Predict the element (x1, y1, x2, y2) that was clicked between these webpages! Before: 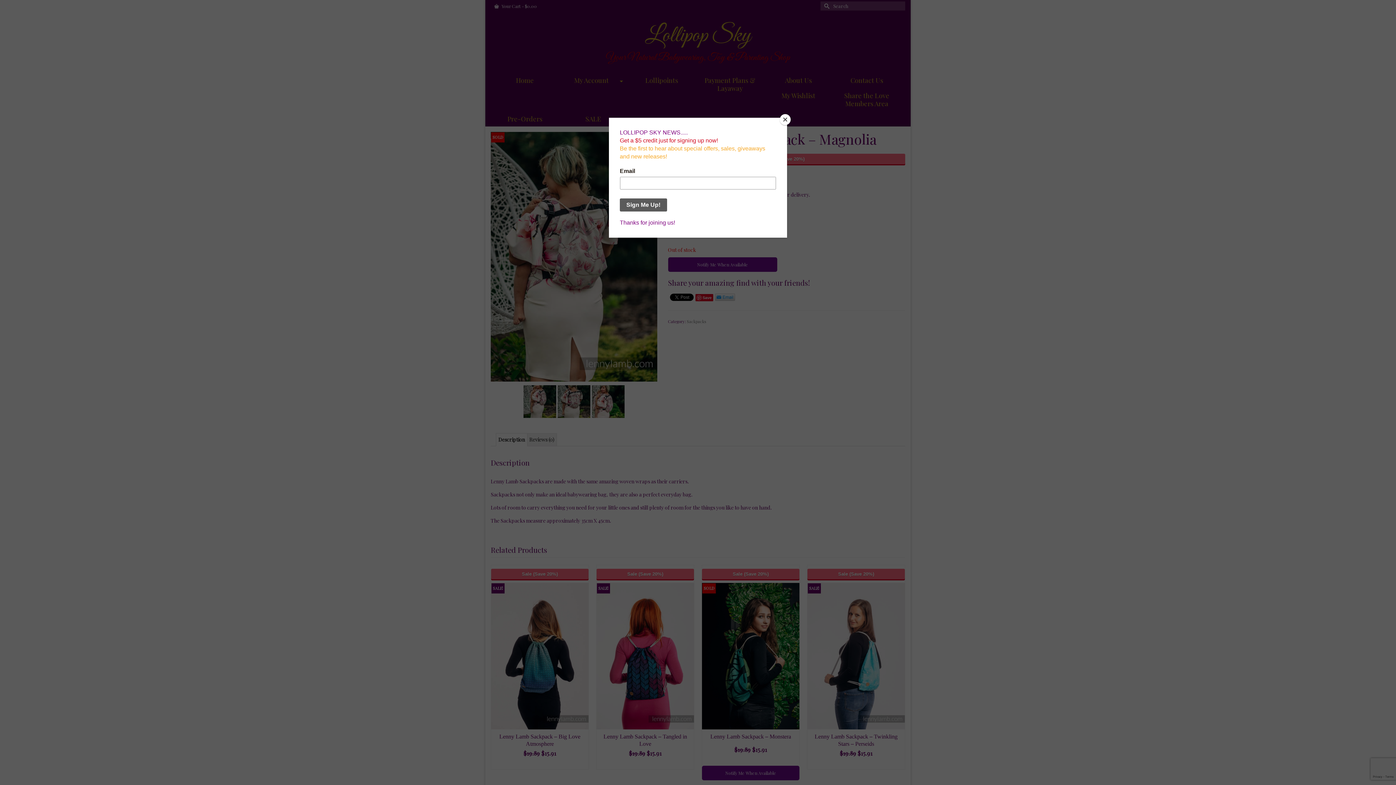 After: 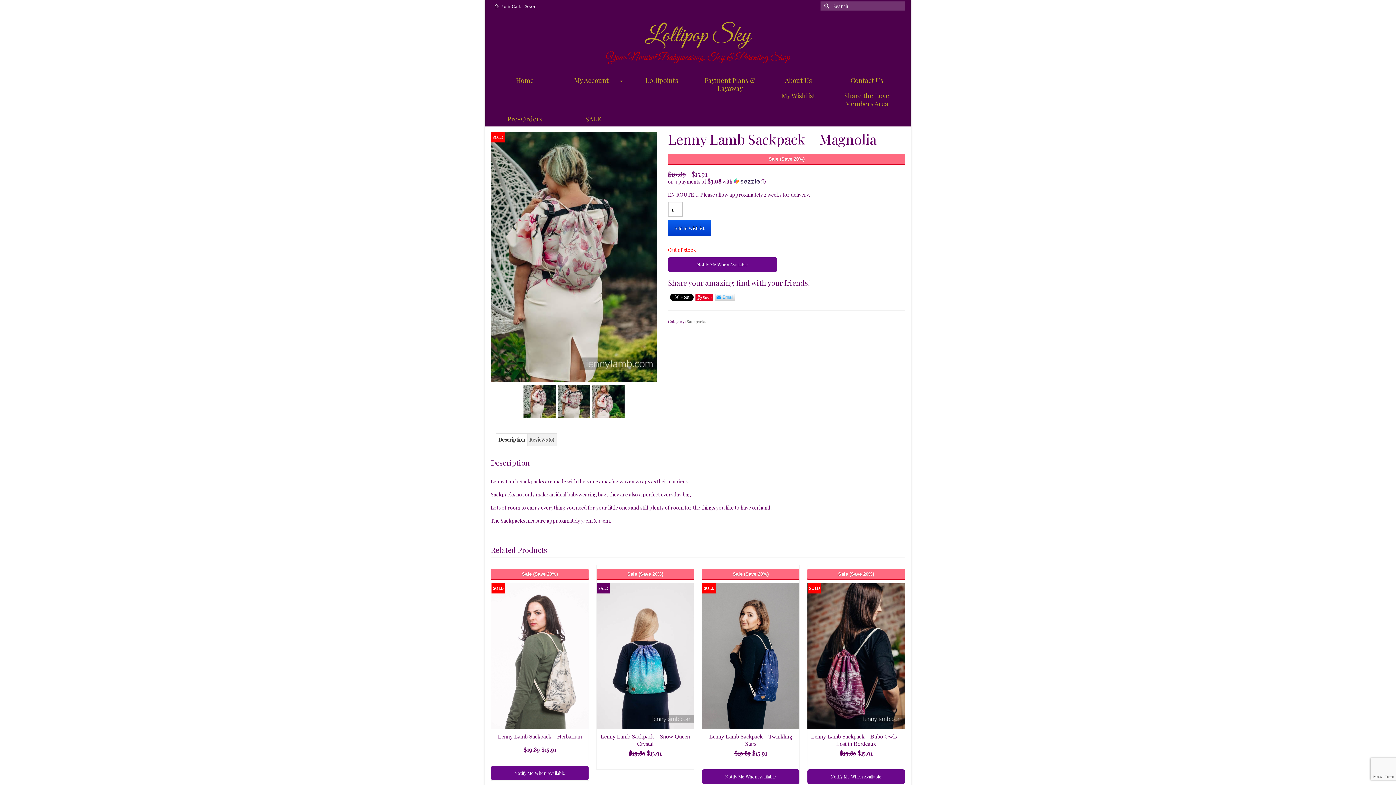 Action: label: Close bbox: (780, 114, 790, 125)